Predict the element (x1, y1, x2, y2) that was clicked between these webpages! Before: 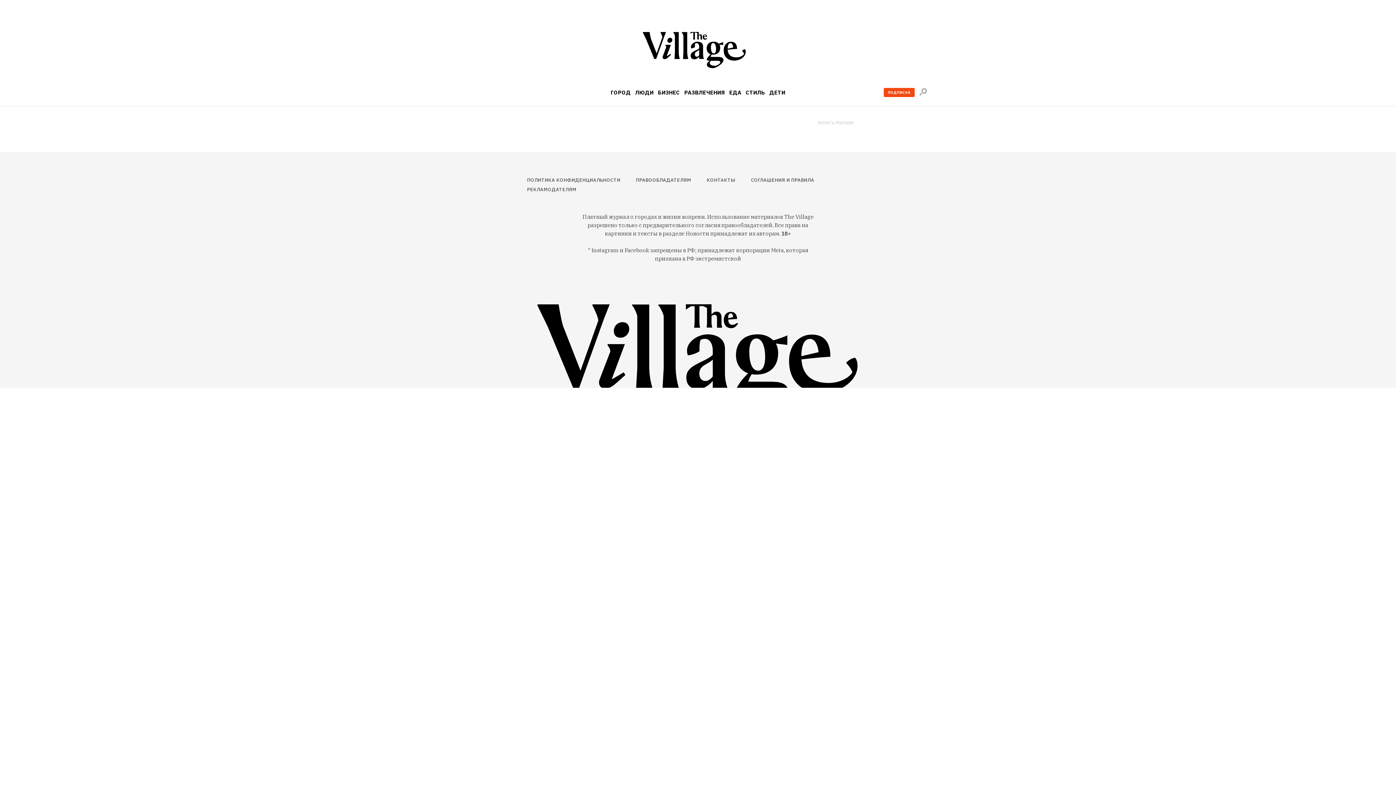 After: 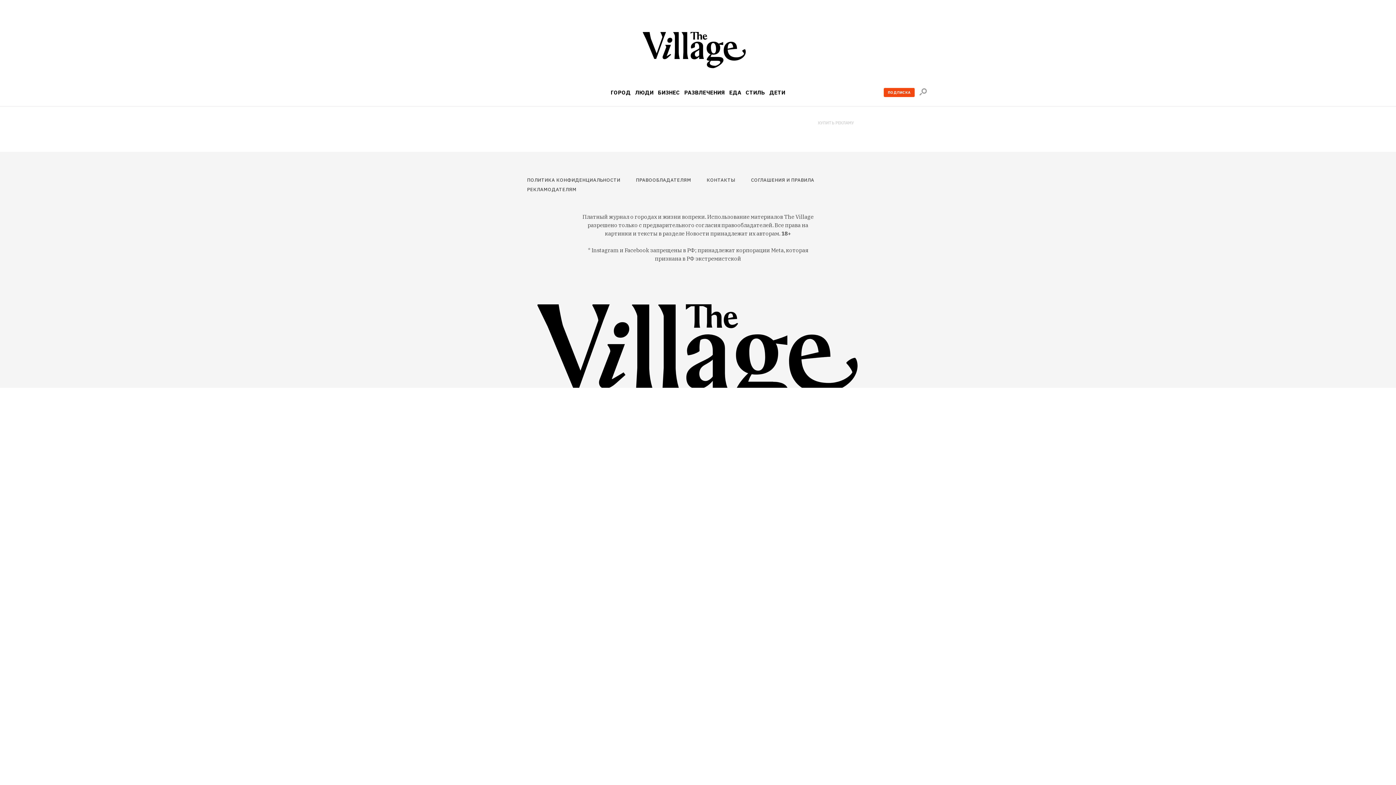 Action: bbox: (642, 32, 753, 70)